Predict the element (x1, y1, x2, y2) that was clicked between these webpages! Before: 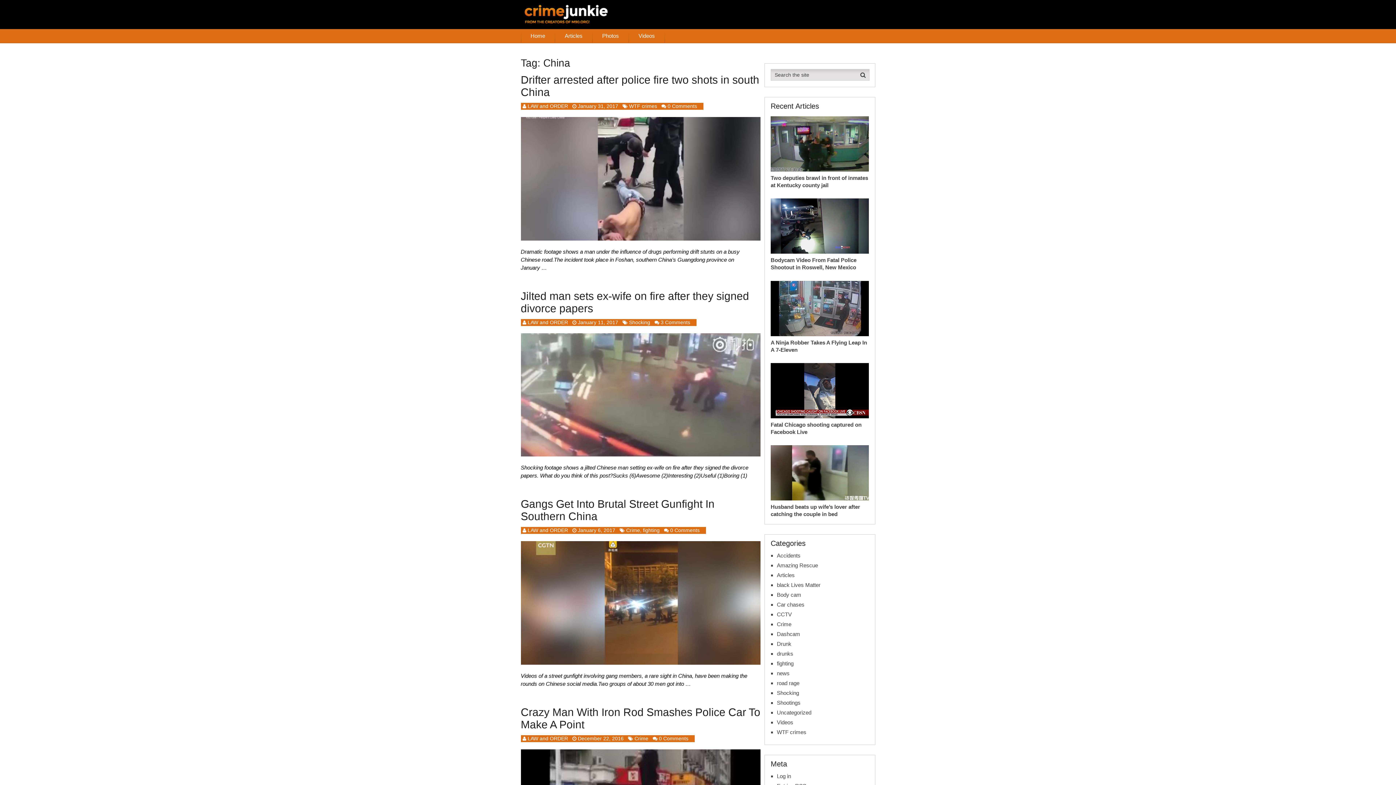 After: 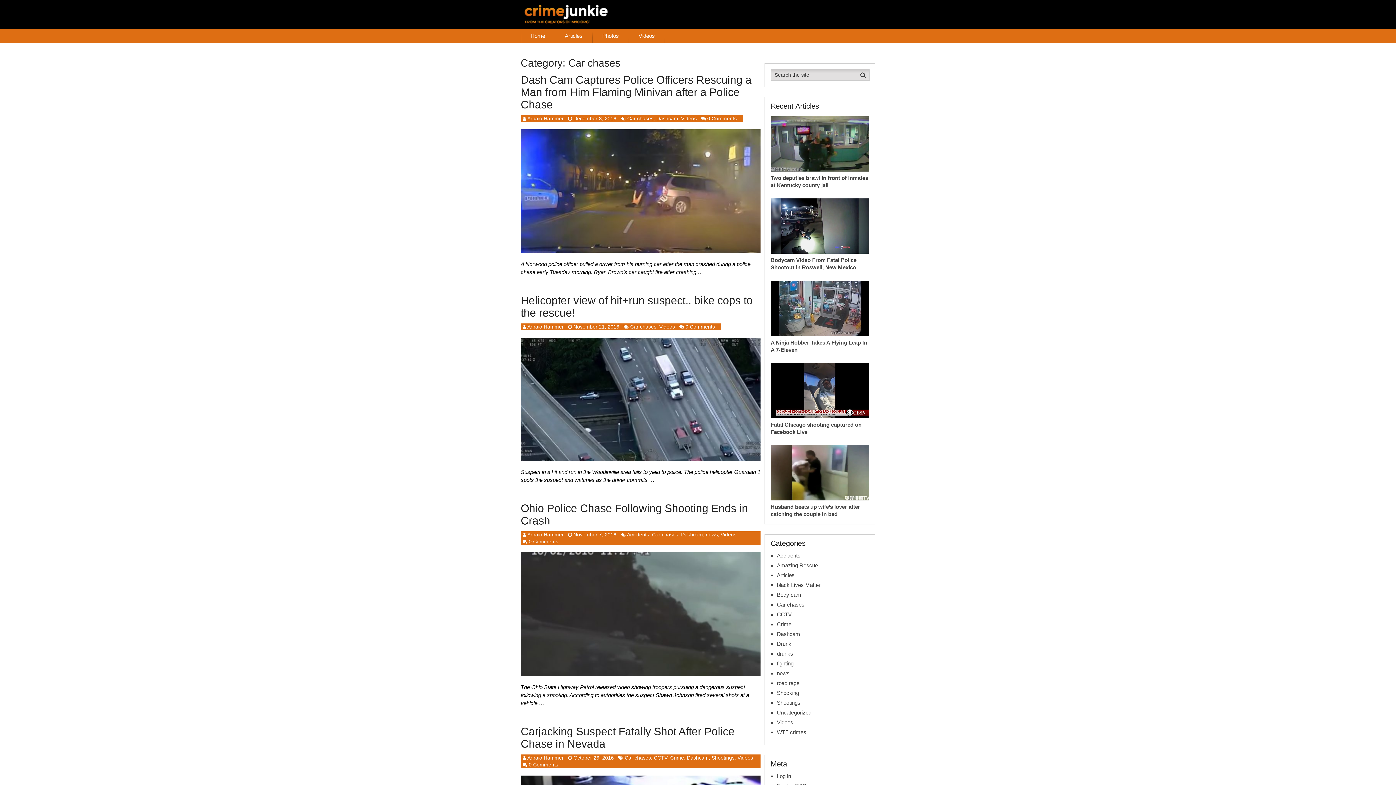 Action: label: Car chases bbox: (777, 601, 804, 608)